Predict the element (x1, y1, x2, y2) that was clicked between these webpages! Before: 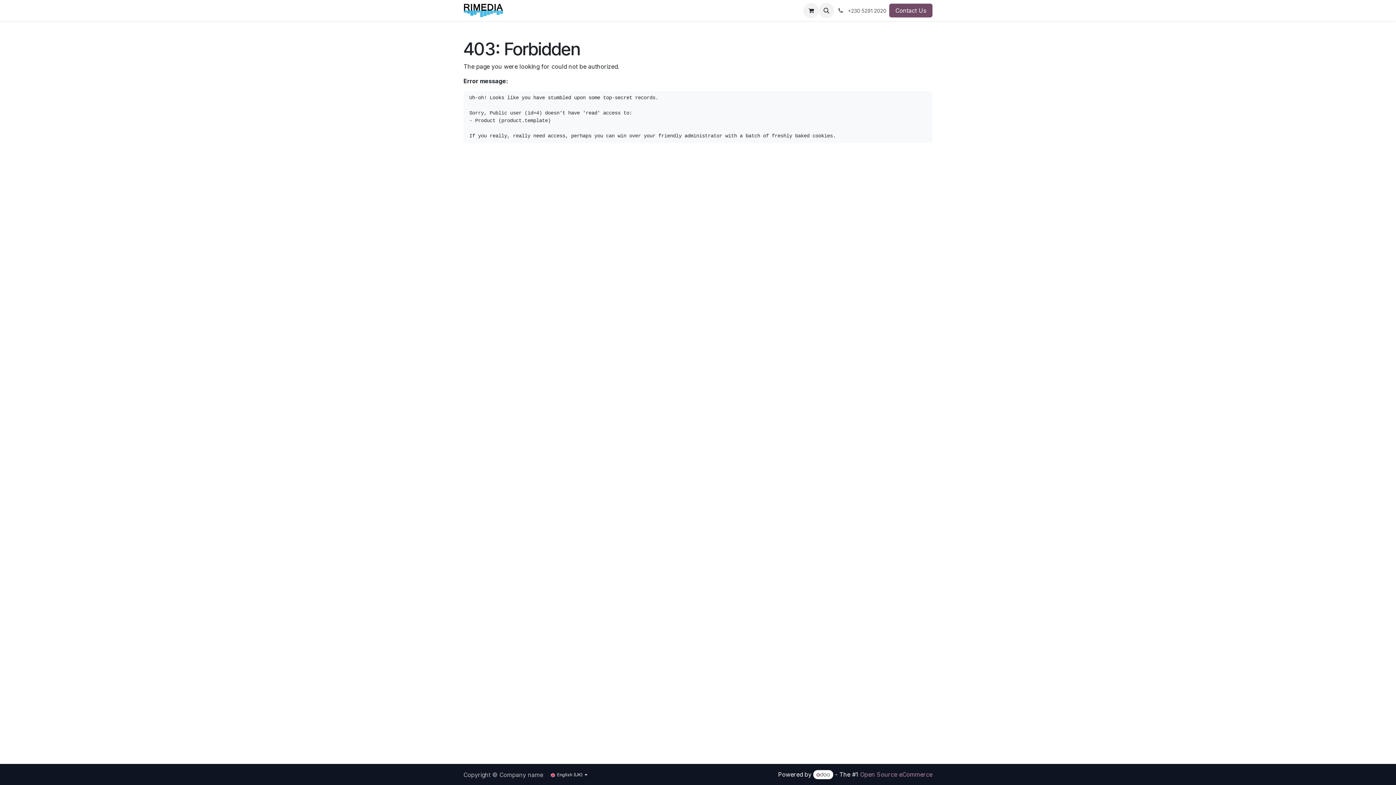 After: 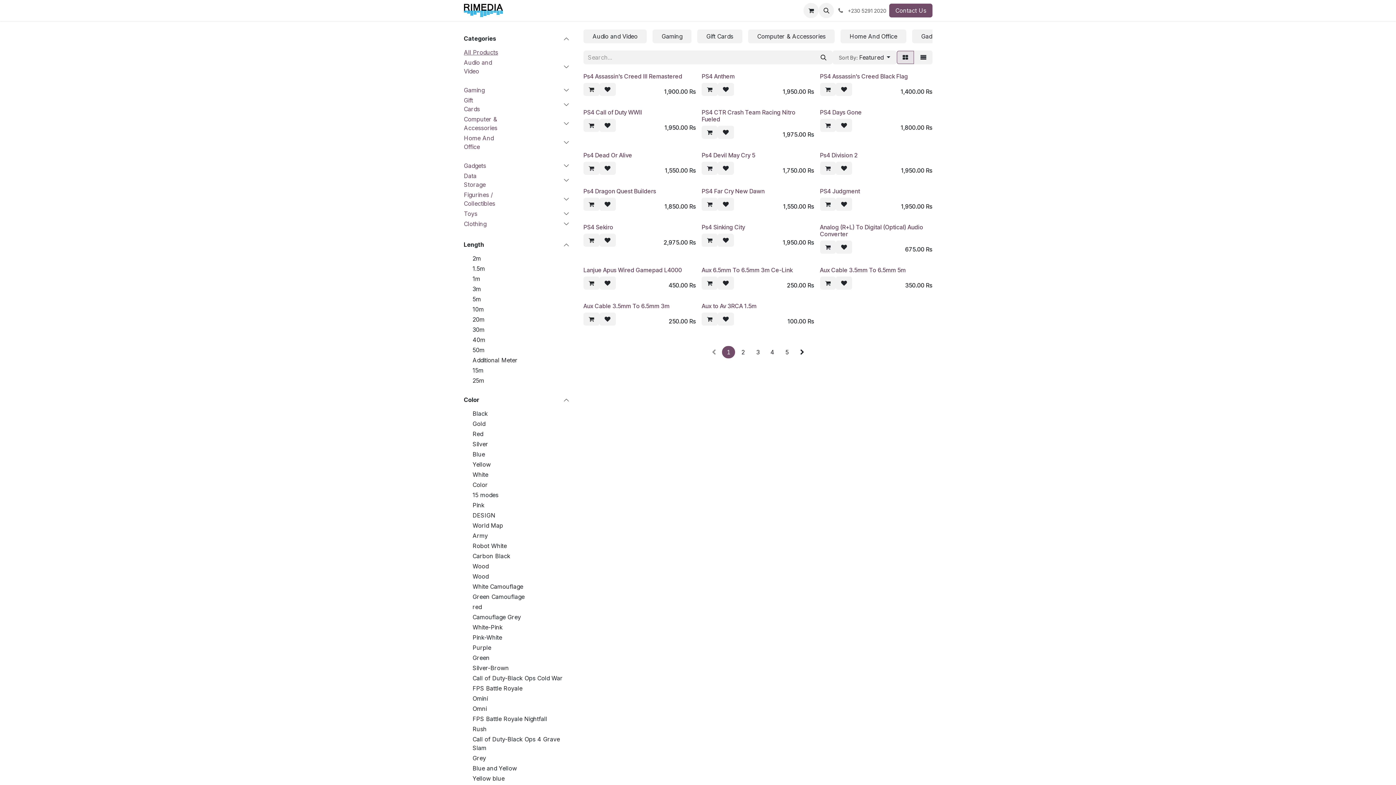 Action: bbox: (534, 3, 574, 17) label: All Products